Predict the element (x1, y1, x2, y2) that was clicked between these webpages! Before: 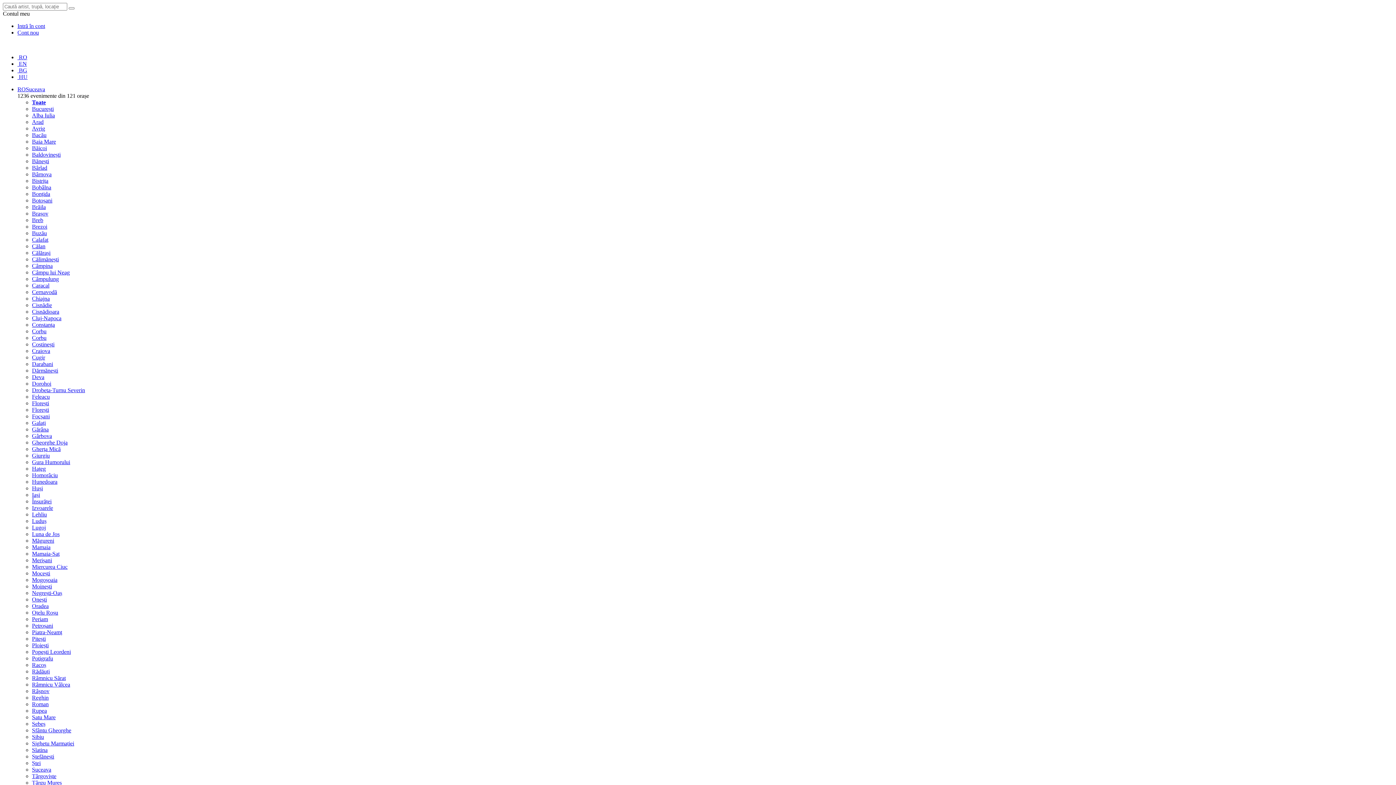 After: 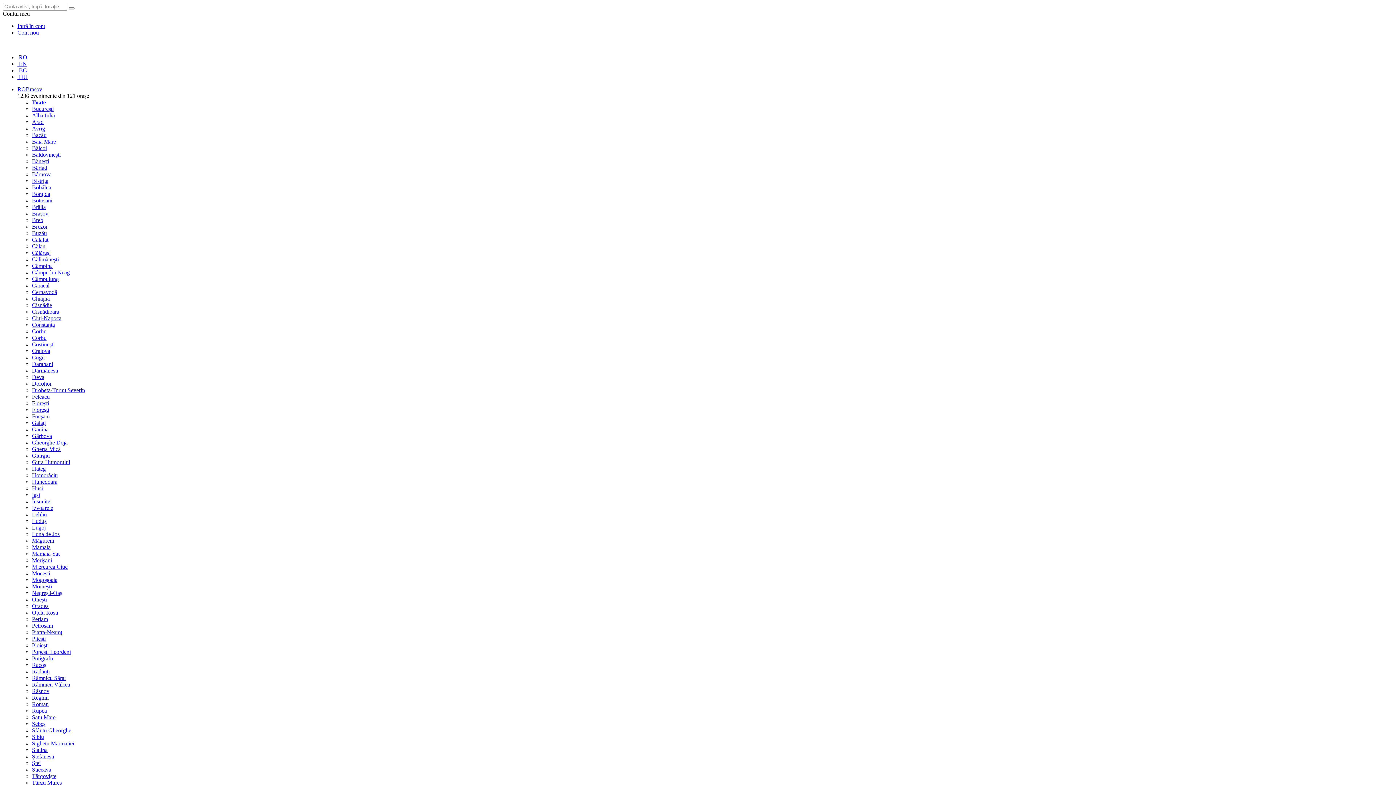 Action: label: Brașov bbox: (32, 210, 48, 216)